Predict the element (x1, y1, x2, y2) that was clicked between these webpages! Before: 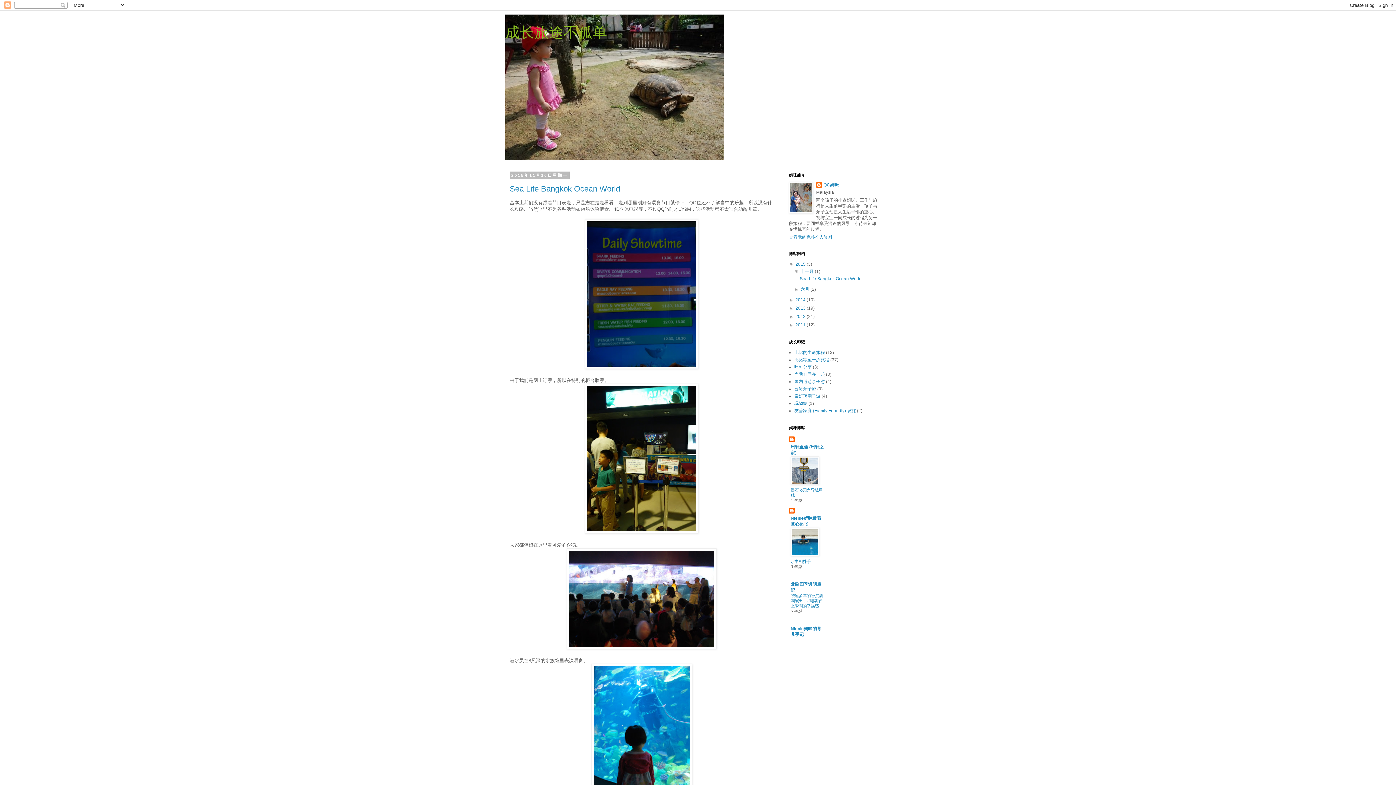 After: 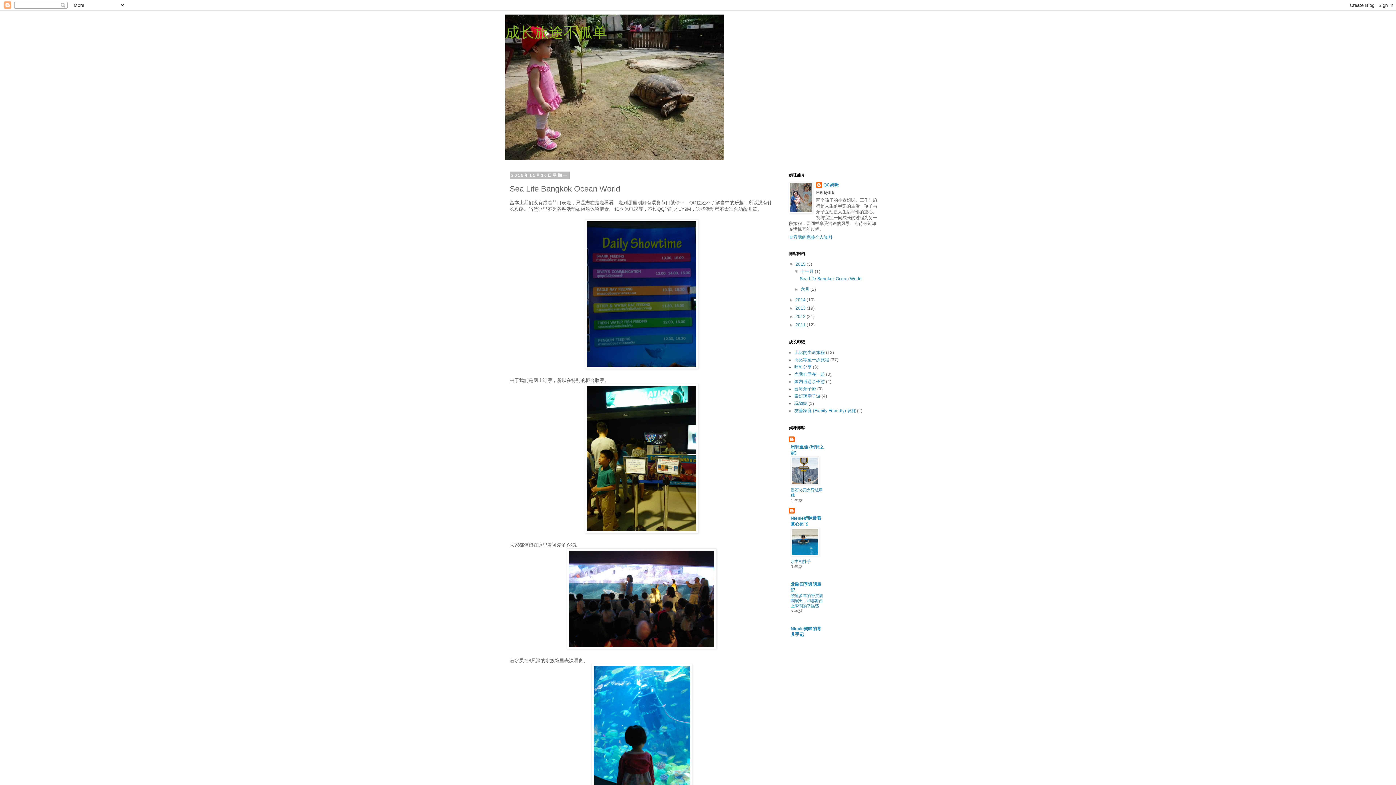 Action: bbox: (509, 184, 620, 193) label: Sea Life Bangkok Ocean World